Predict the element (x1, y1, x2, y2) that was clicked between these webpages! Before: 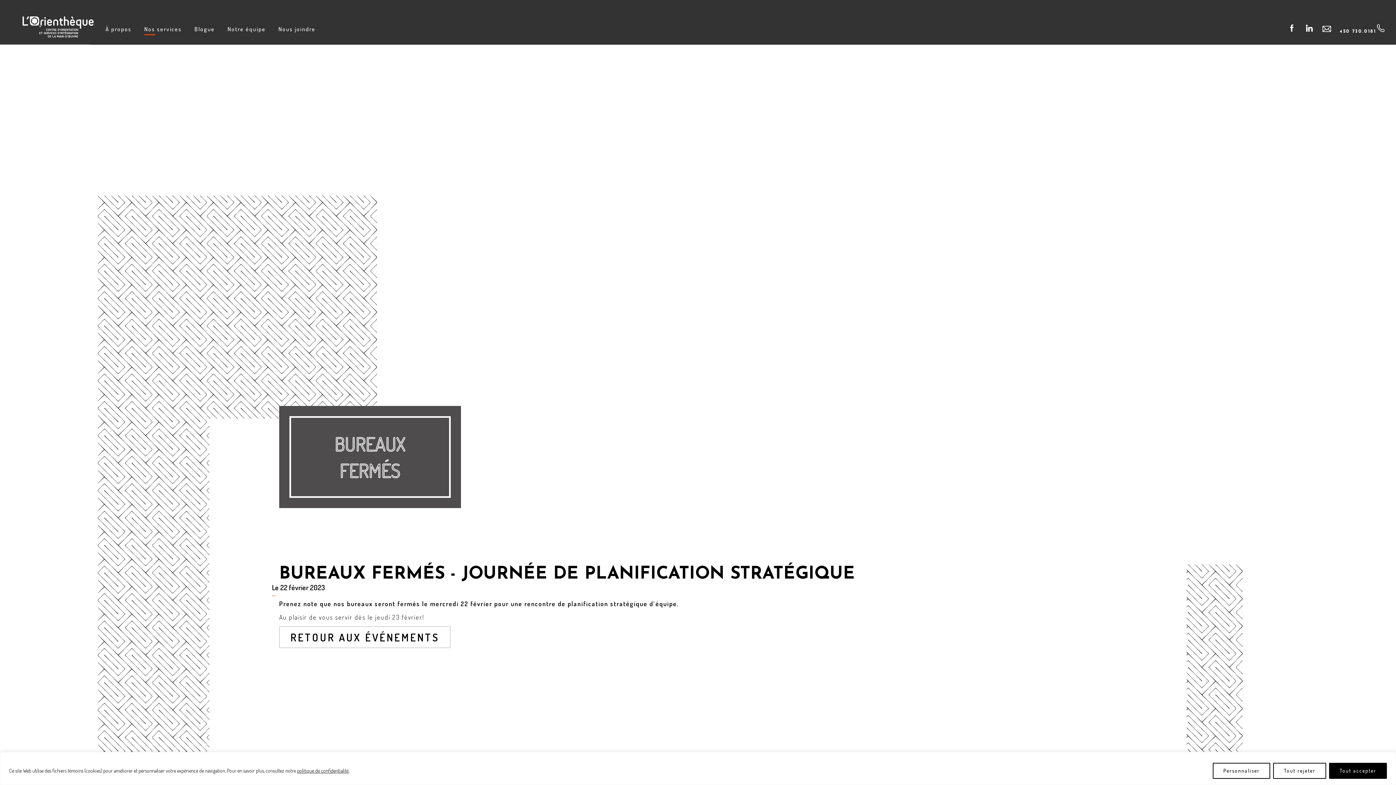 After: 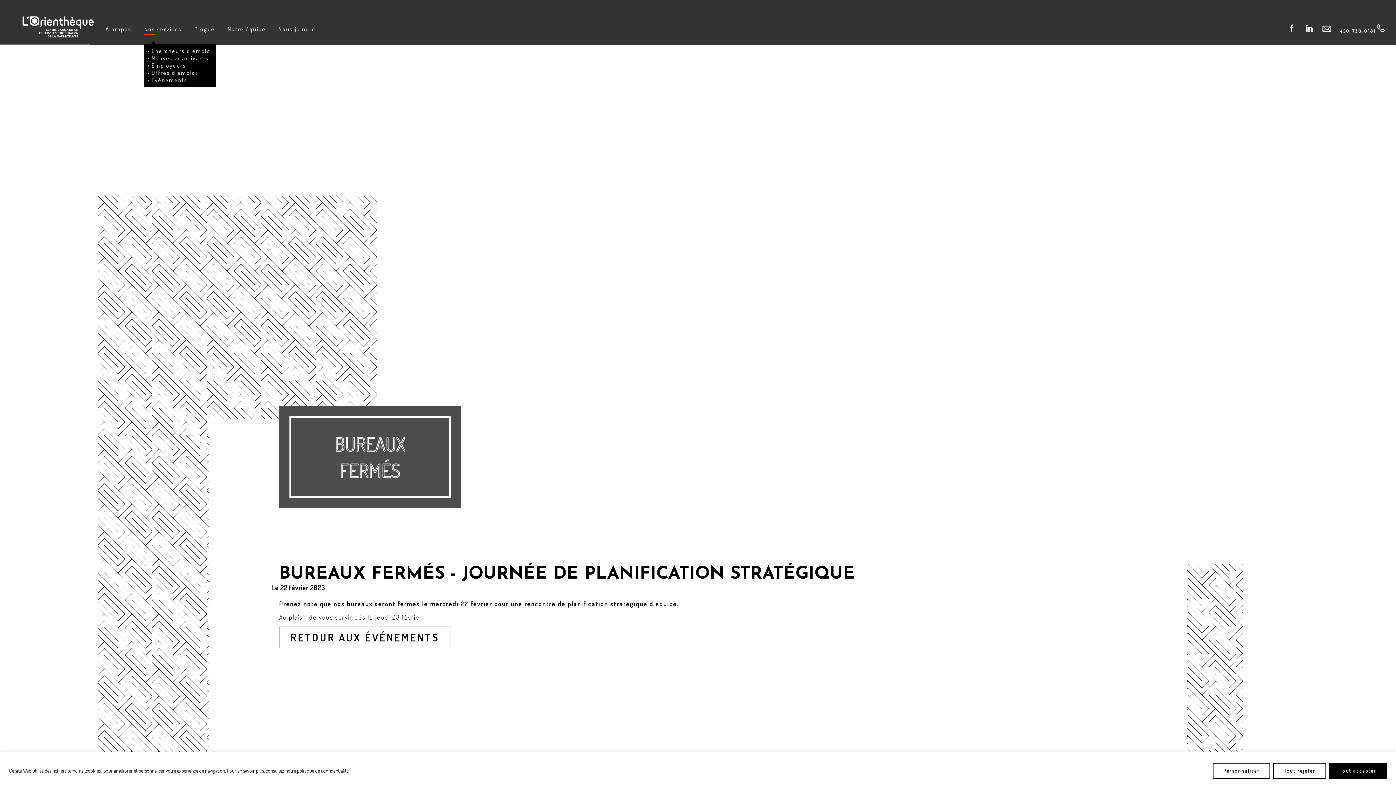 Action: bbox: (144, 25, 181, 32) label: Nos services